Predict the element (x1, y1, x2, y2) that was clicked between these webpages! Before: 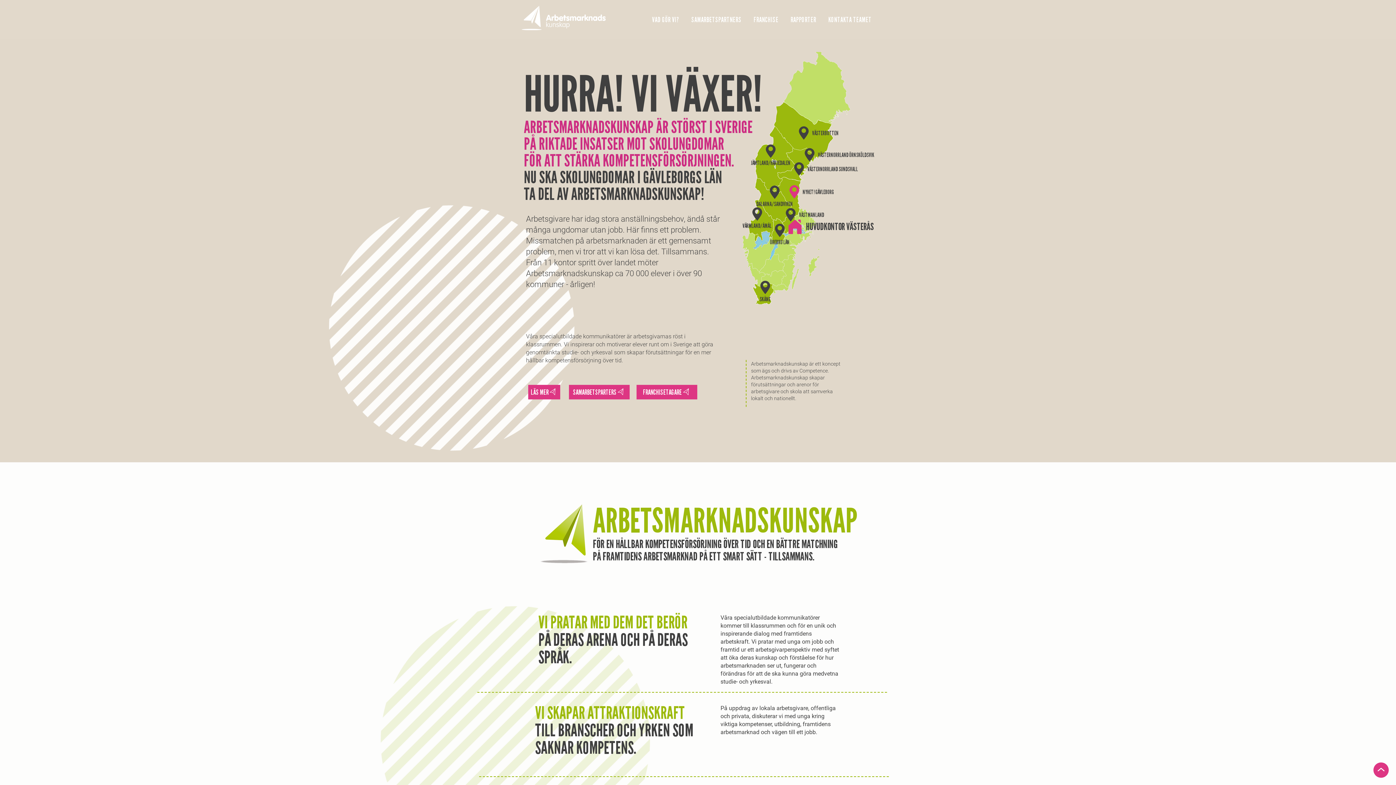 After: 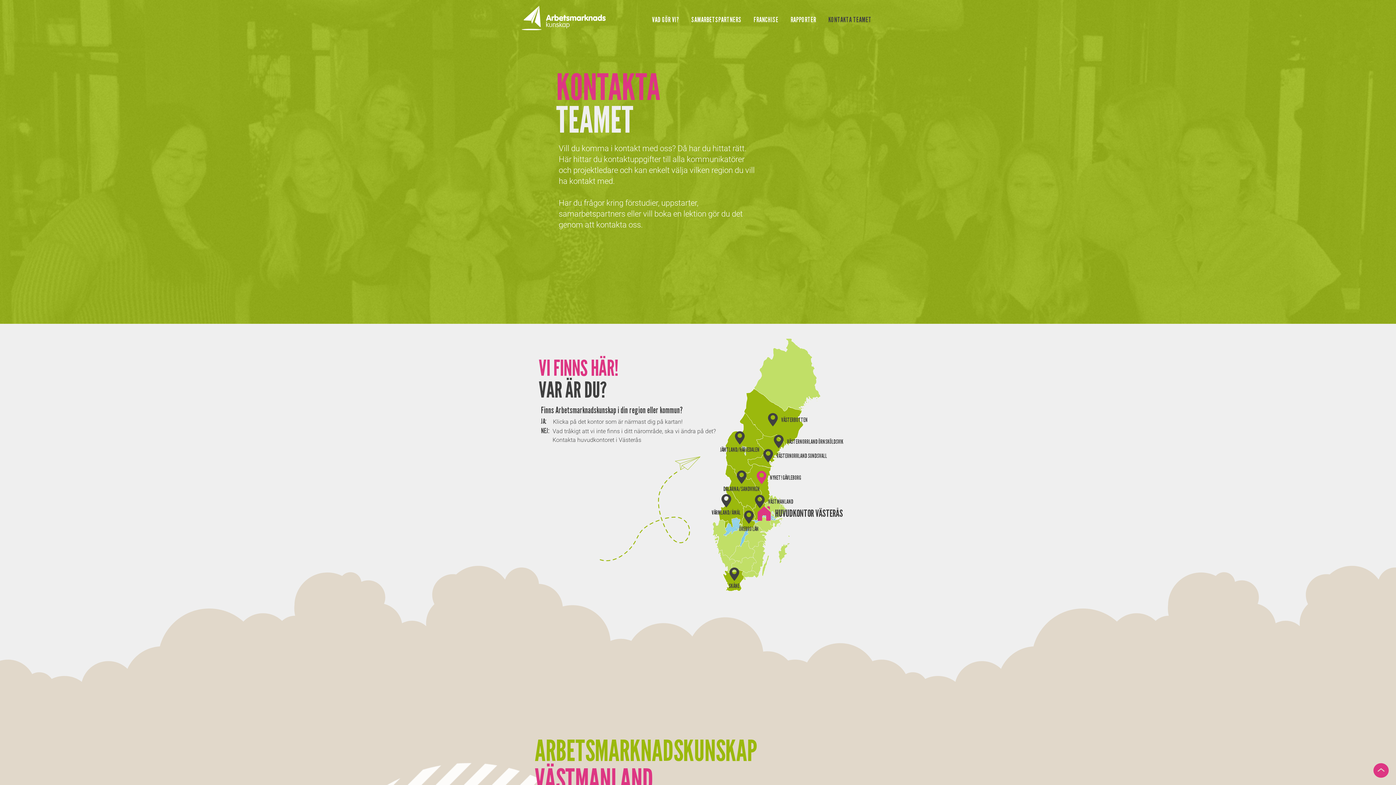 Action: bbox: (753, 273, 777, 309) label: SKÅNE